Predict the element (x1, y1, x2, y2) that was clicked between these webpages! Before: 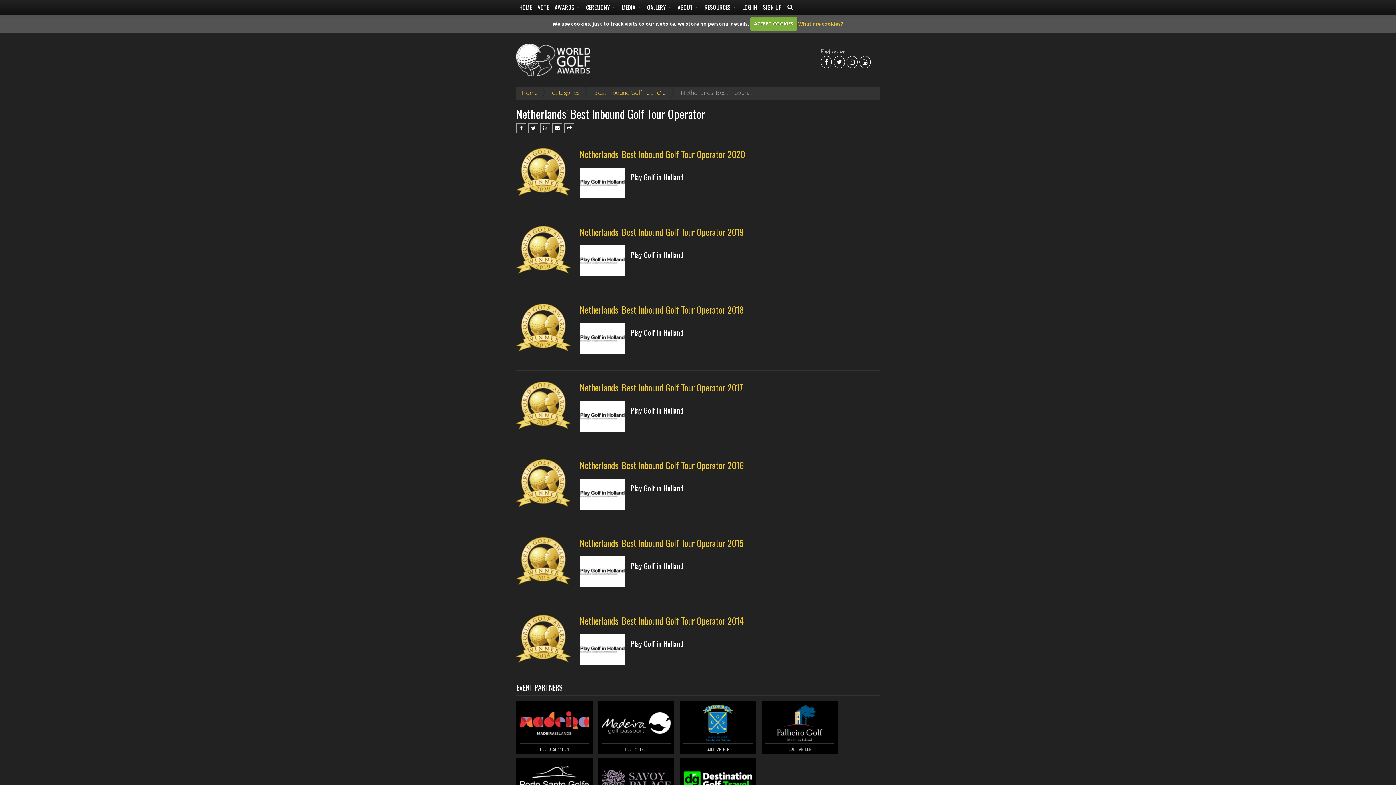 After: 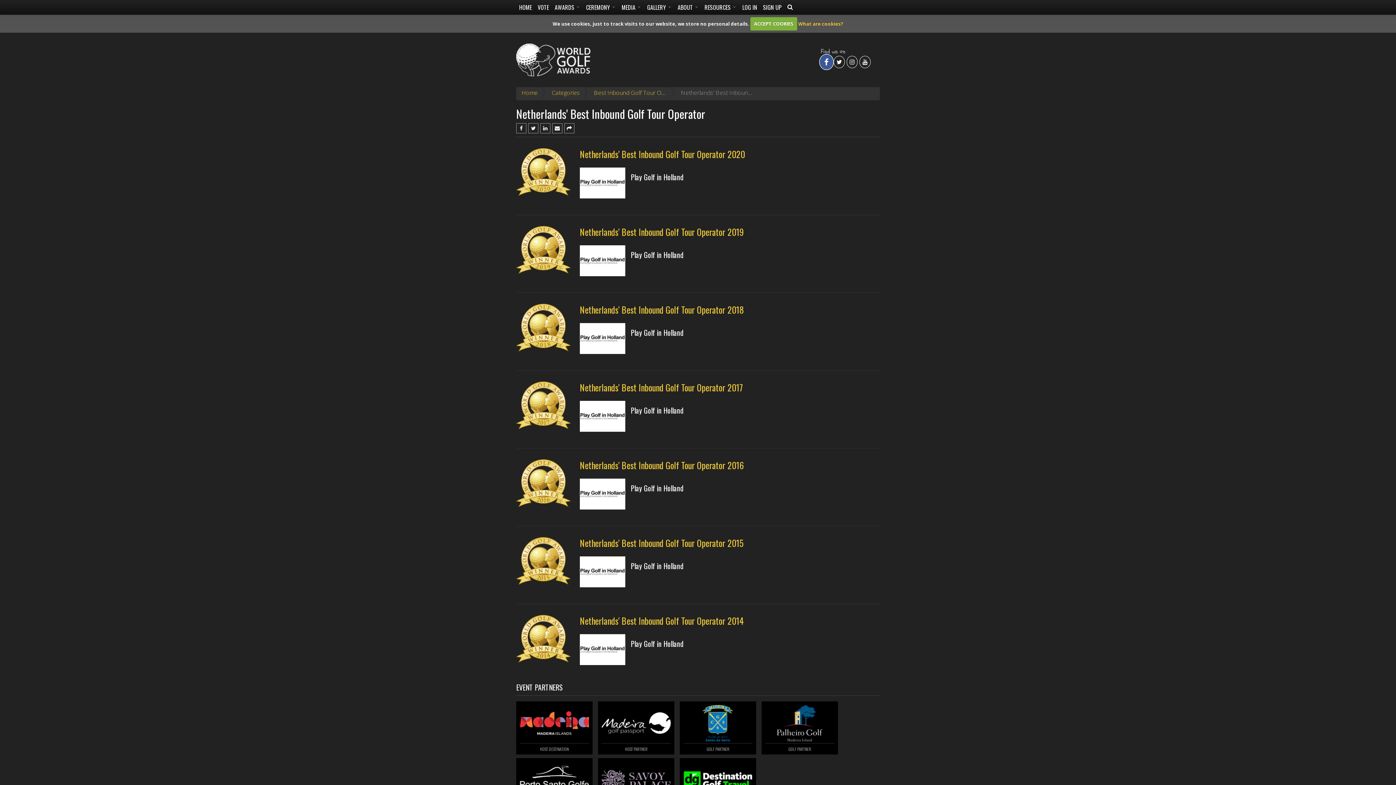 Action: bbox: (821, 55, 832, 68)